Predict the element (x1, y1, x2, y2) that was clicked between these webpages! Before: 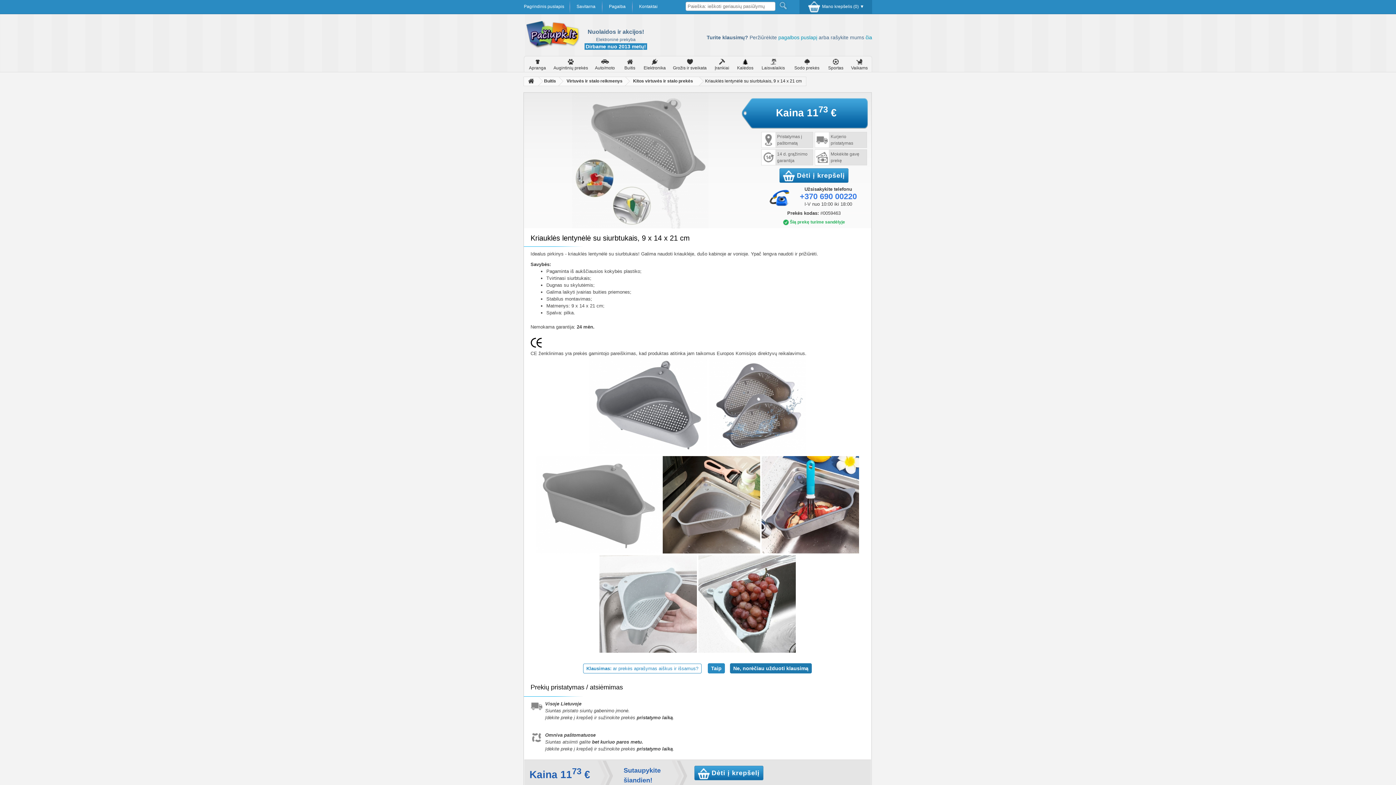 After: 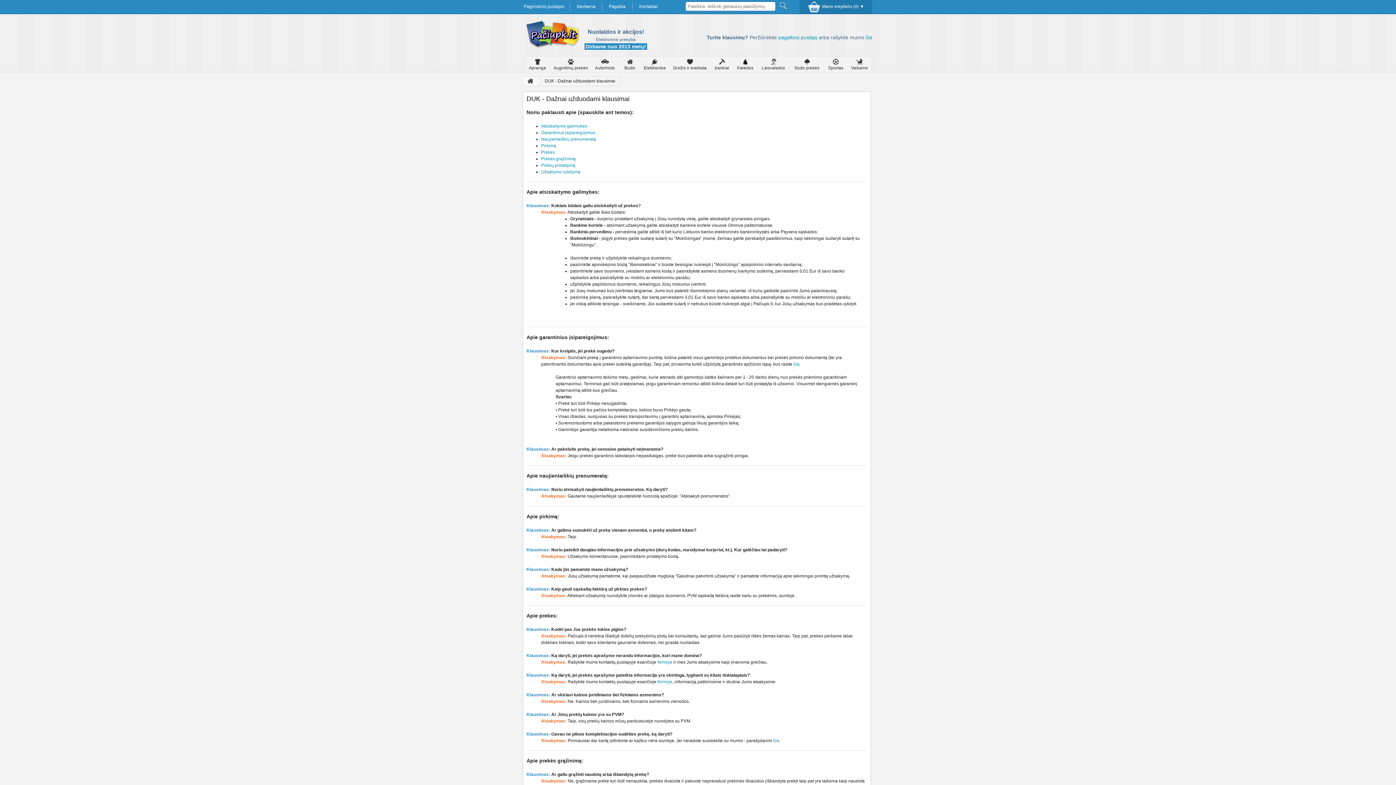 Action: label: Pagalba bbox: (603, 0, 631, 13)